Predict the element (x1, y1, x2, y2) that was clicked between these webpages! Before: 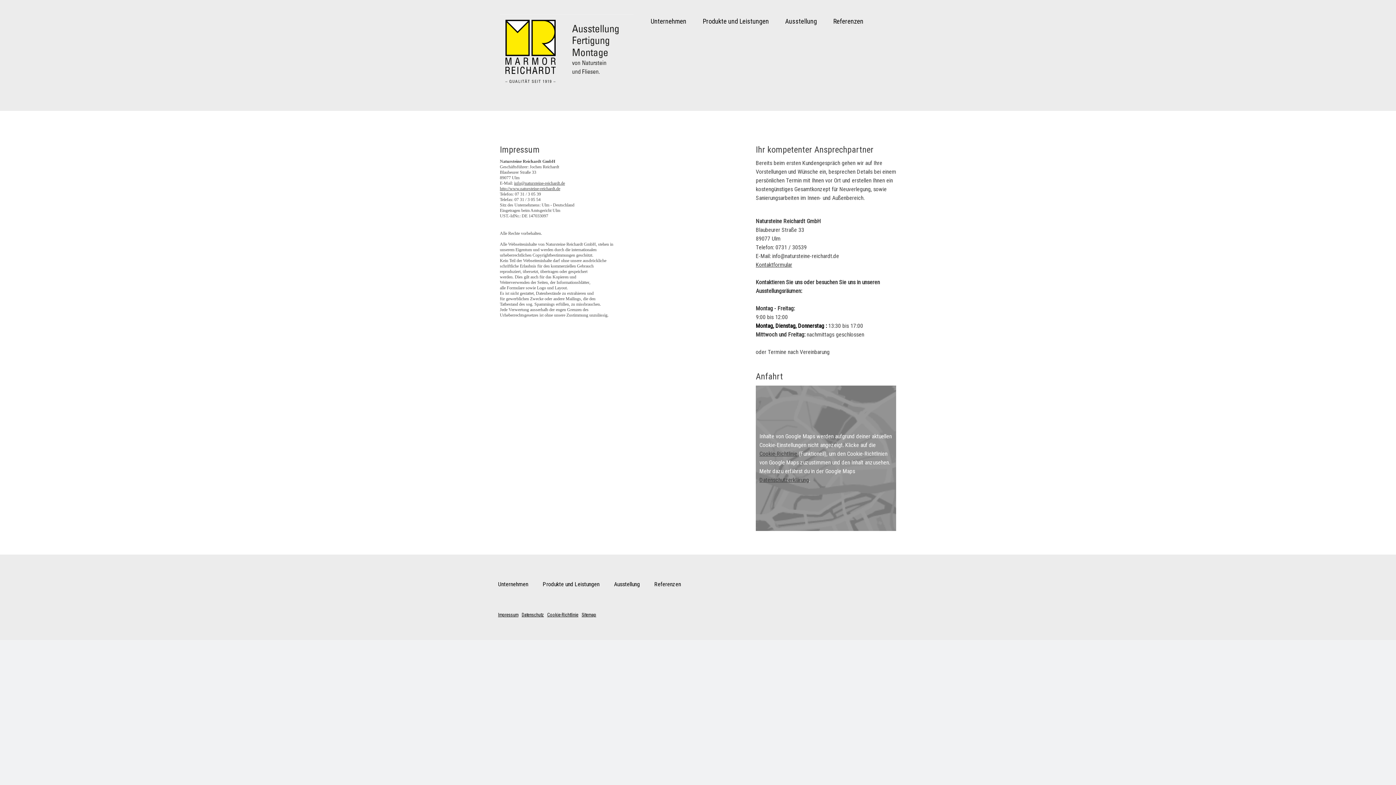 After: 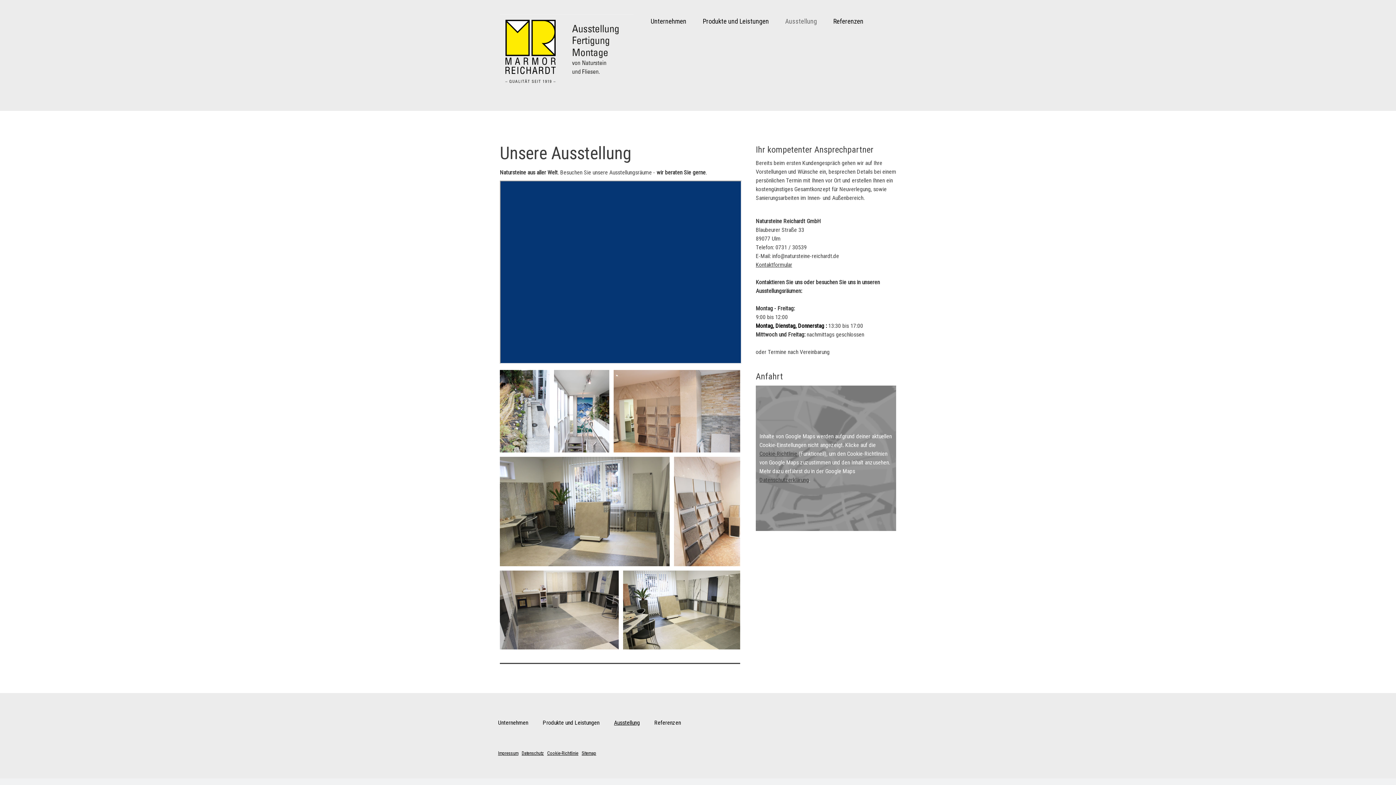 Action: bbox: (778, 12, 824, 29) label: Ausstellung